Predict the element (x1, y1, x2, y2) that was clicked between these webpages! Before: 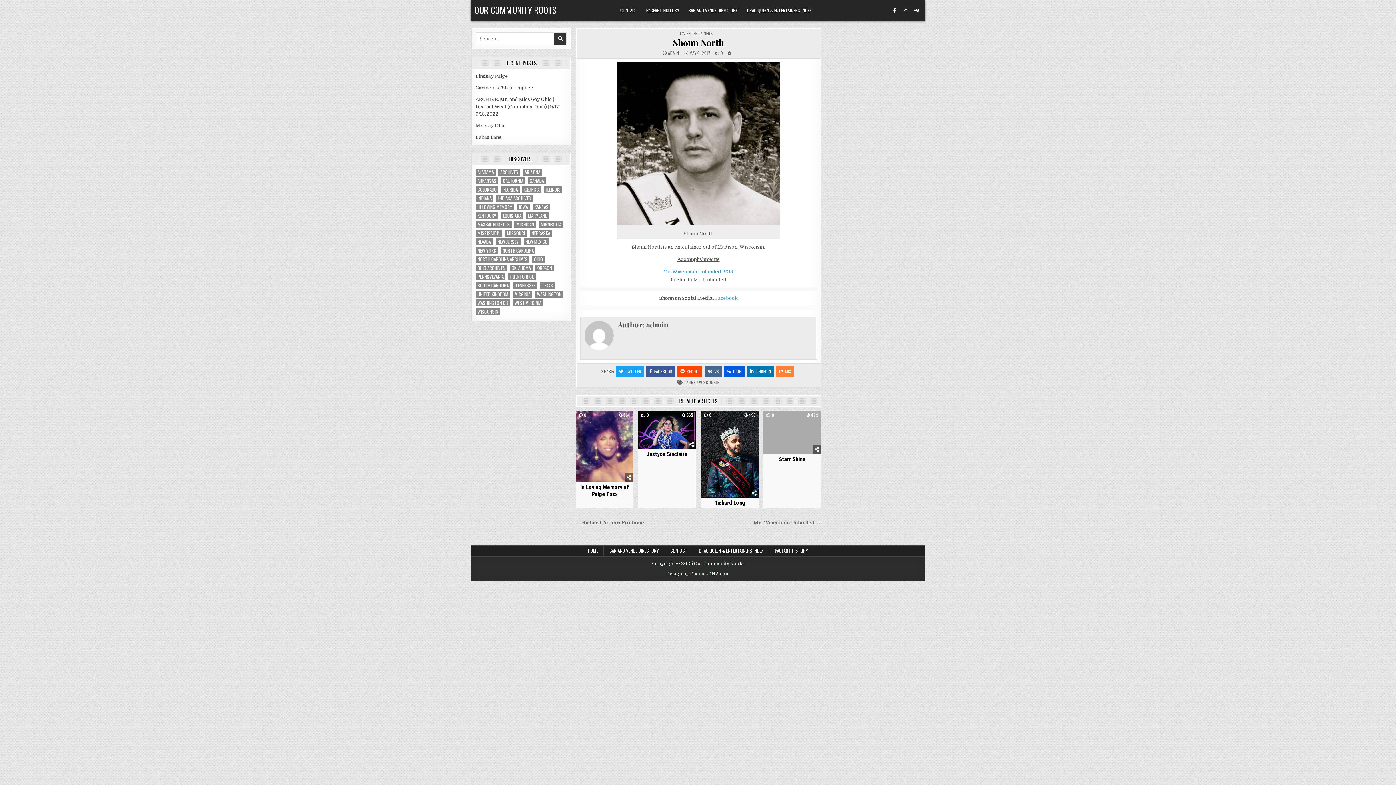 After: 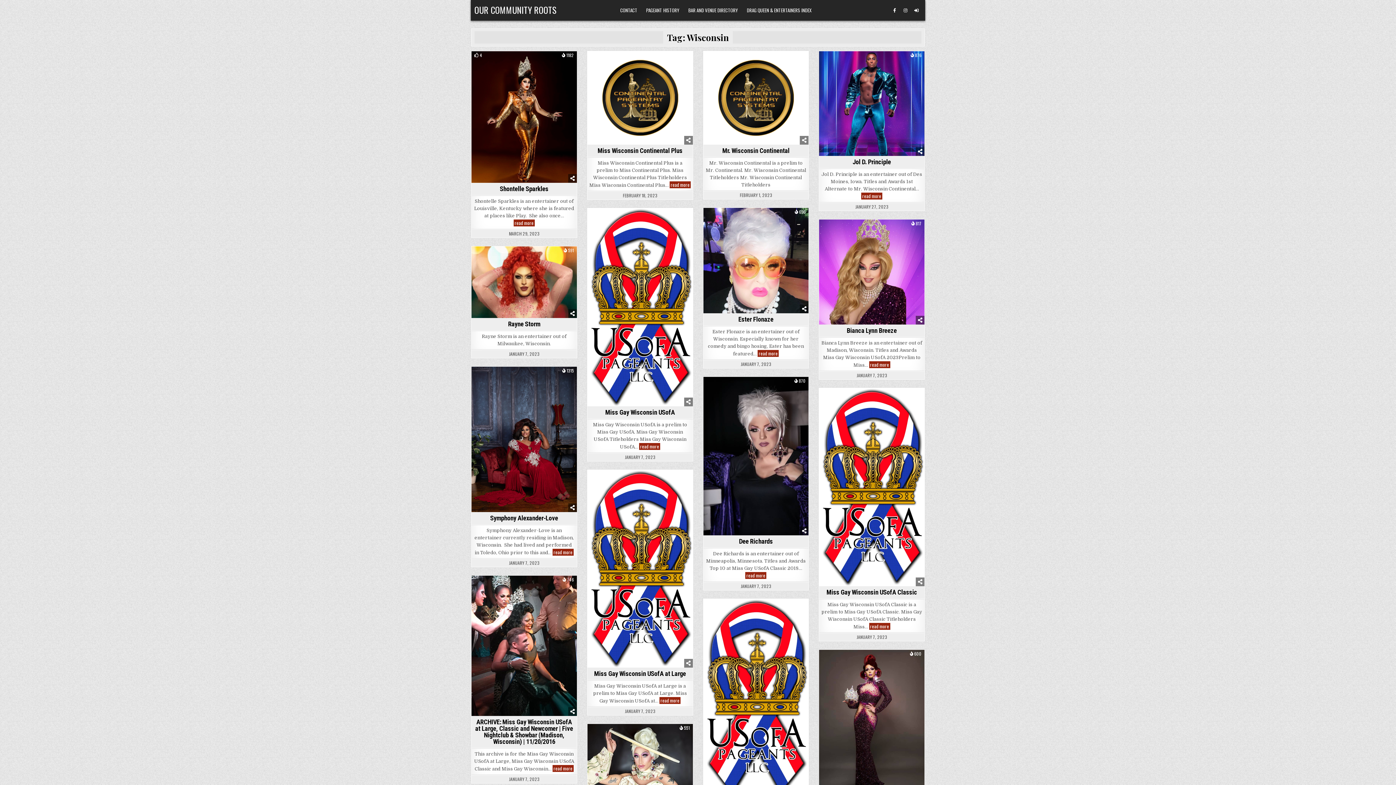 Action: bbox: (475, 308, 500, 315) label: Wisconsin (194 items)